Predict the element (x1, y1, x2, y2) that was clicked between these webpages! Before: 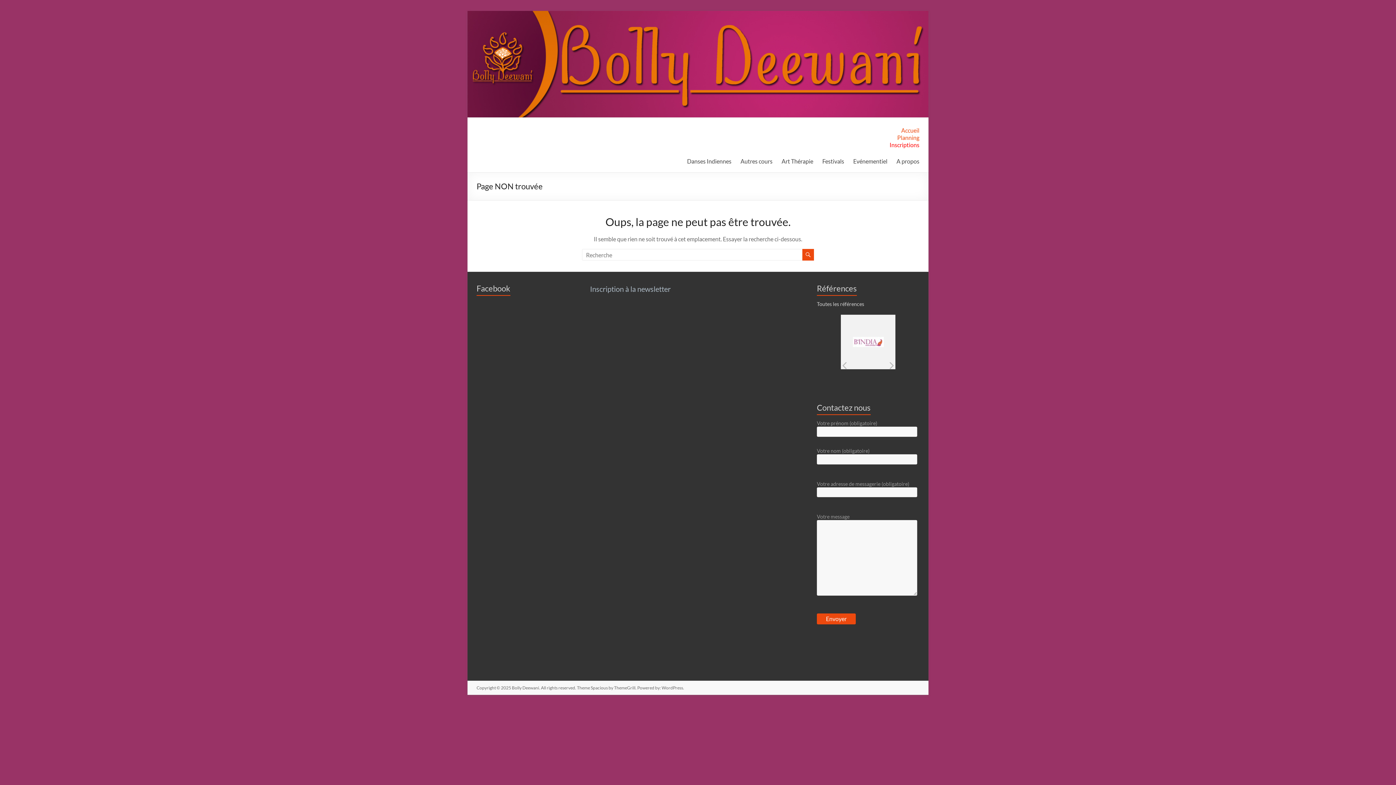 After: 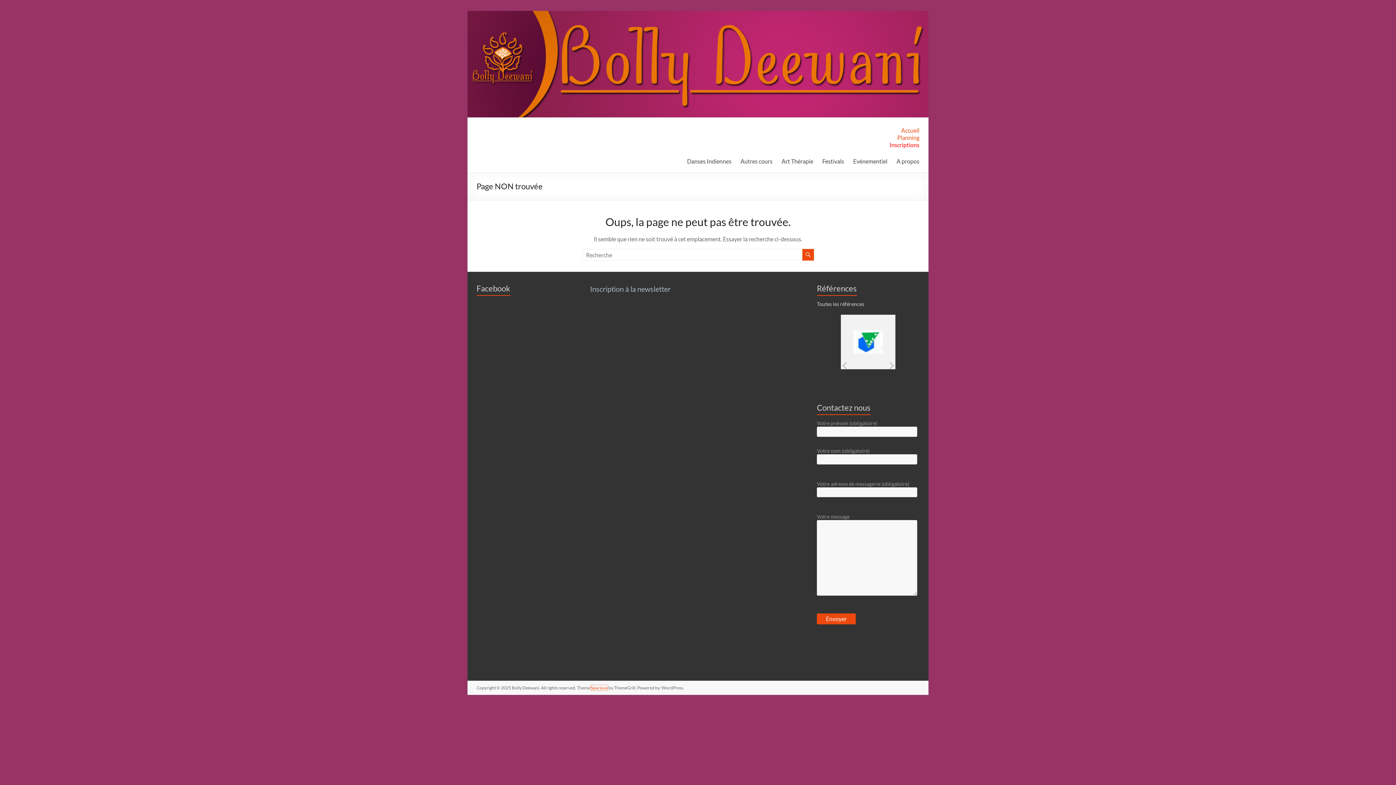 Action: label: Spacious bbox: (590, 685, 608, 690)